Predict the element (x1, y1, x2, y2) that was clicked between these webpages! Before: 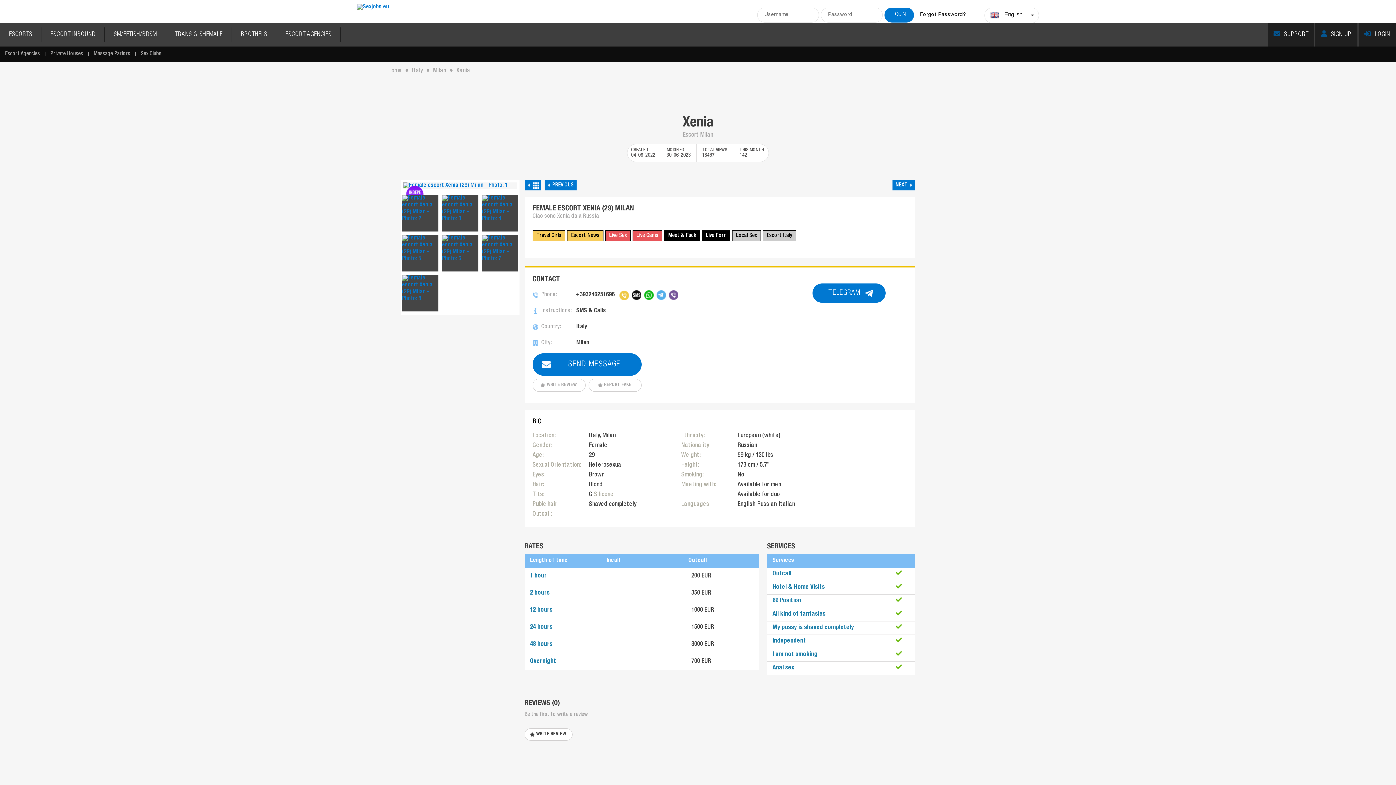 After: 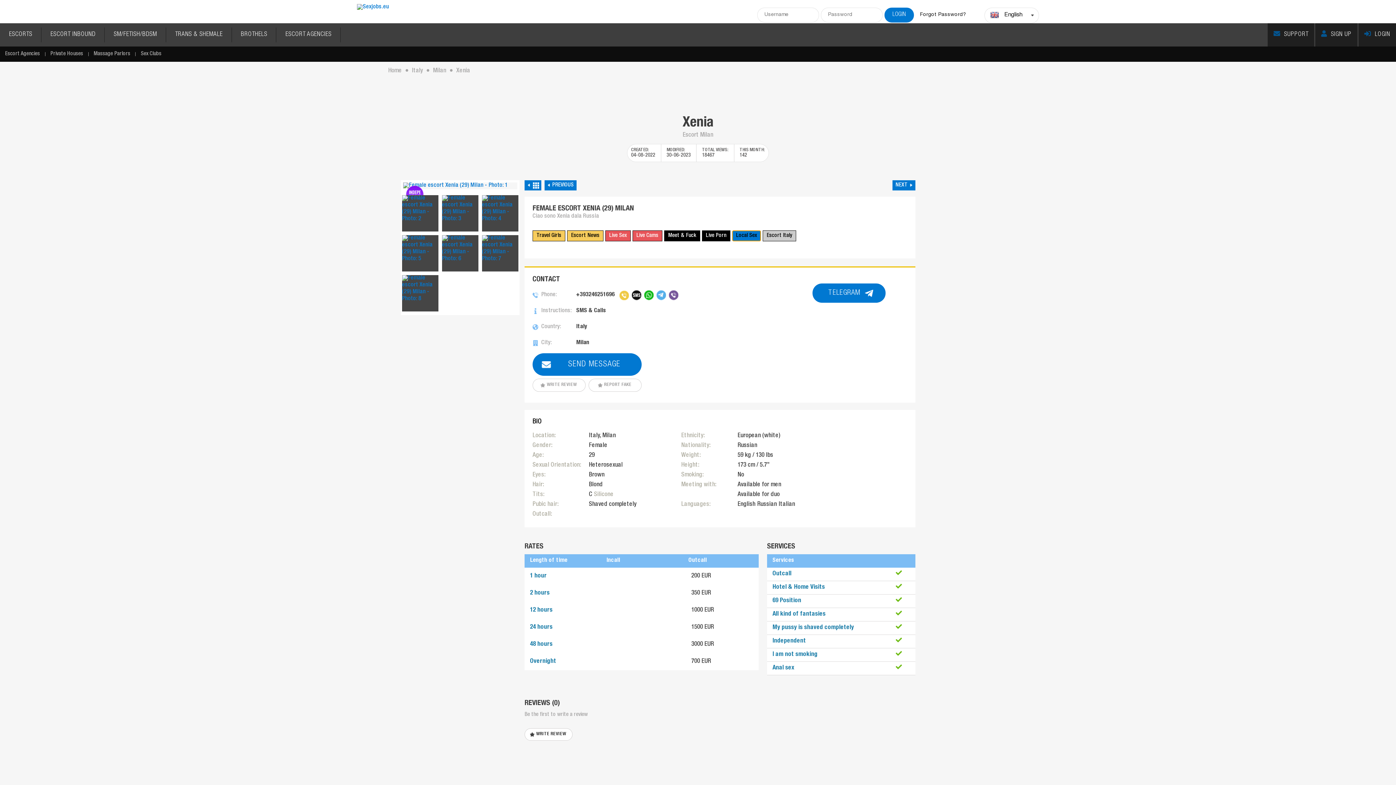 Action: bbox: (732, 230, 761, 241) label: Local Sex